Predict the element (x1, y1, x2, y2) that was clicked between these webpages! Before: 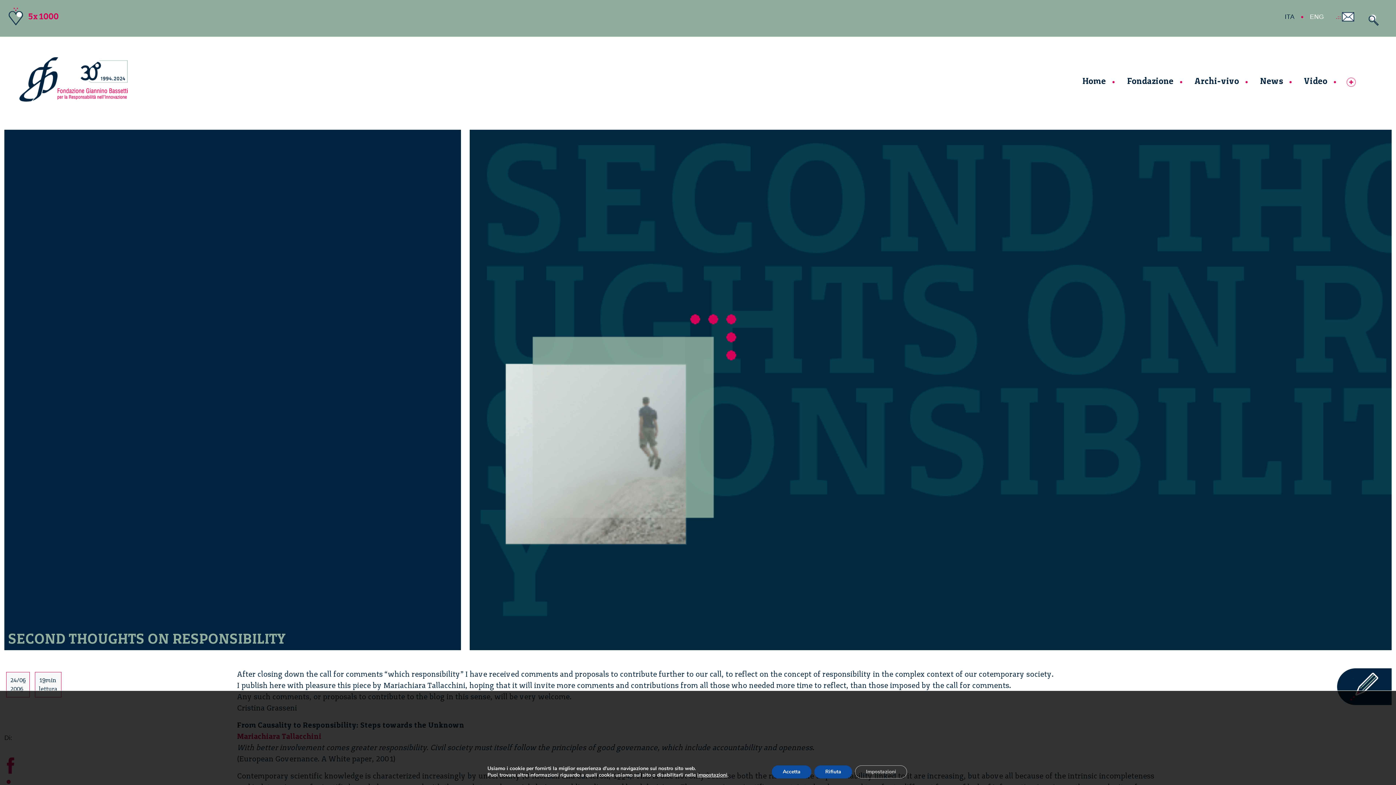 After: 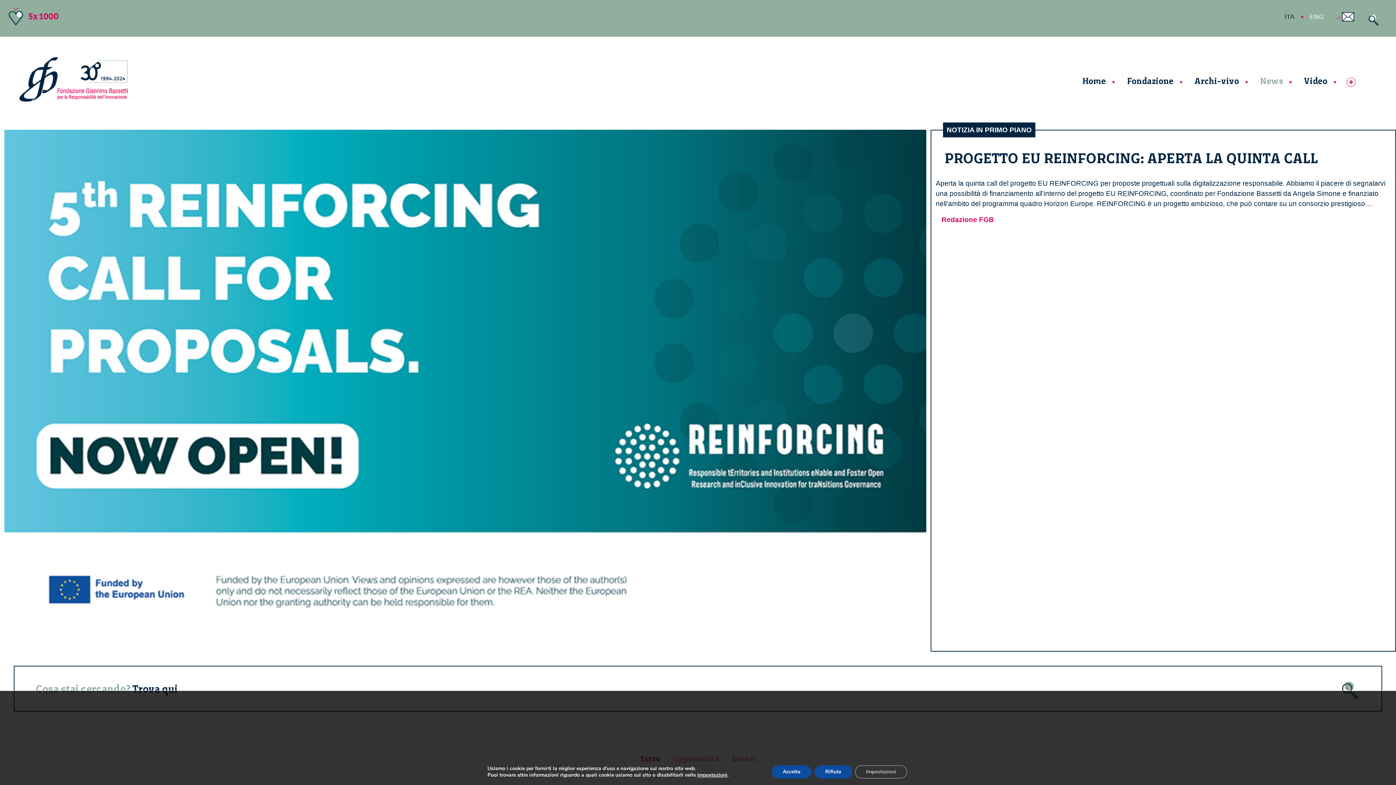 Action: bbox: (1257, 71, 1301, 90) label: News